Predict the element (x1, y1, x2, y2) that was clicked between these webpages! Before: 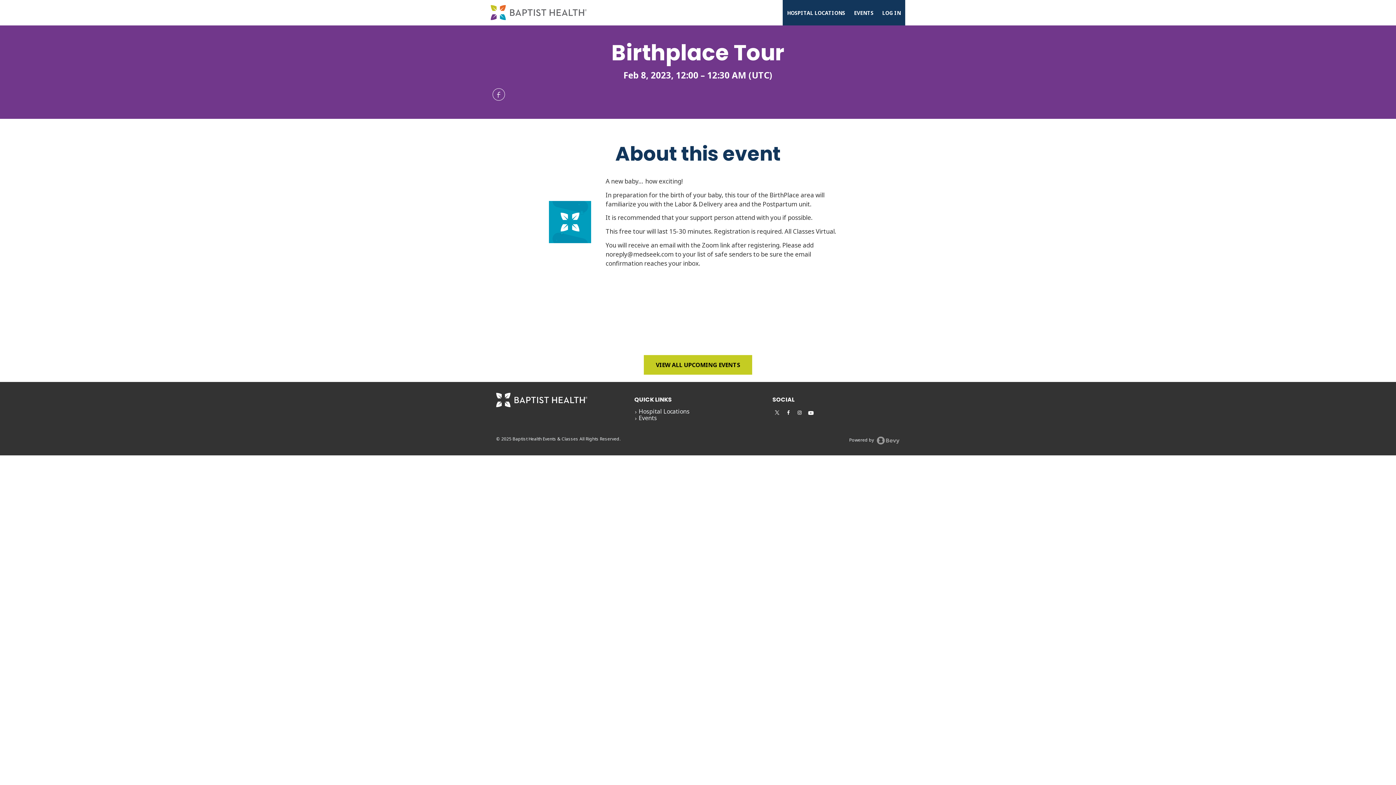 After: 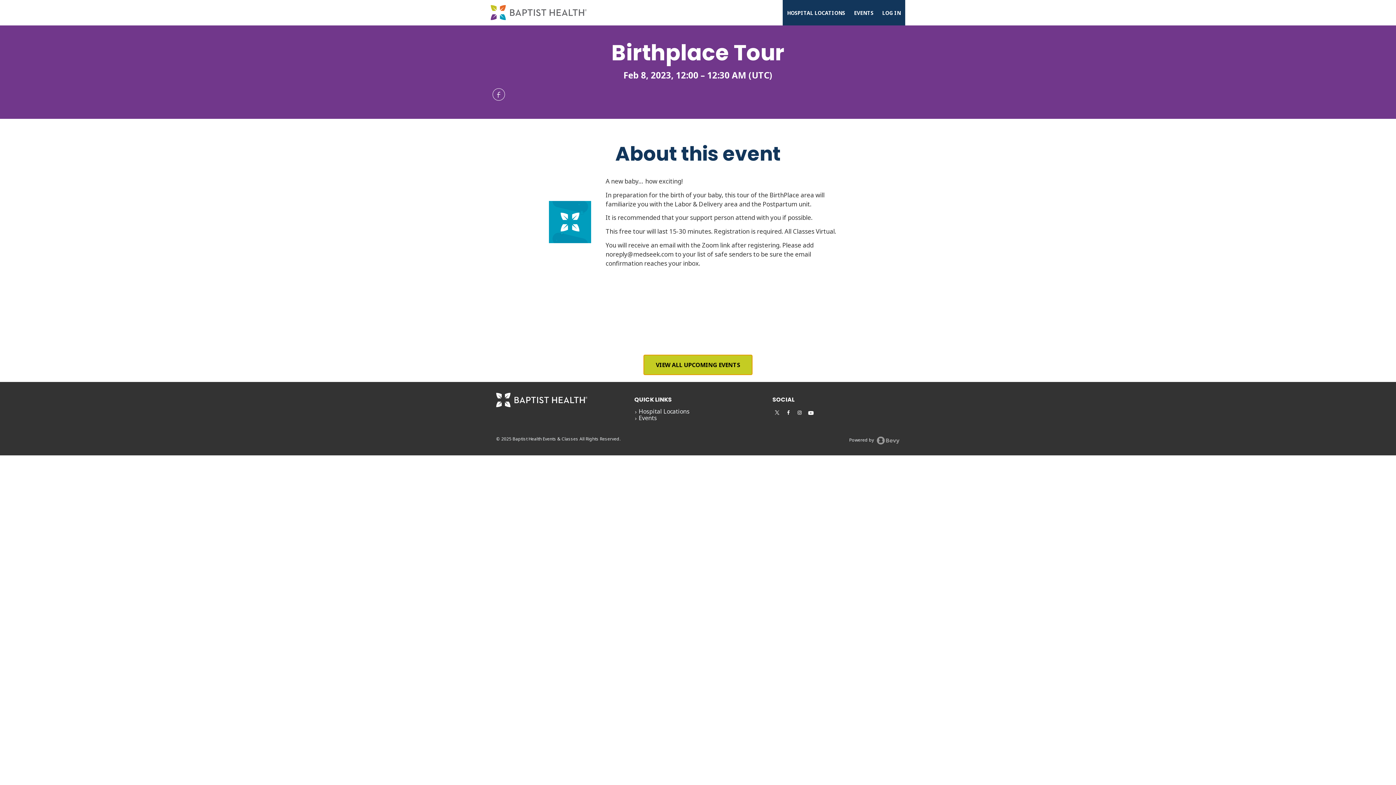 Action: bbox: (644, 355, 752, 374) label: VIEW ALL UPCOMING EVENTS